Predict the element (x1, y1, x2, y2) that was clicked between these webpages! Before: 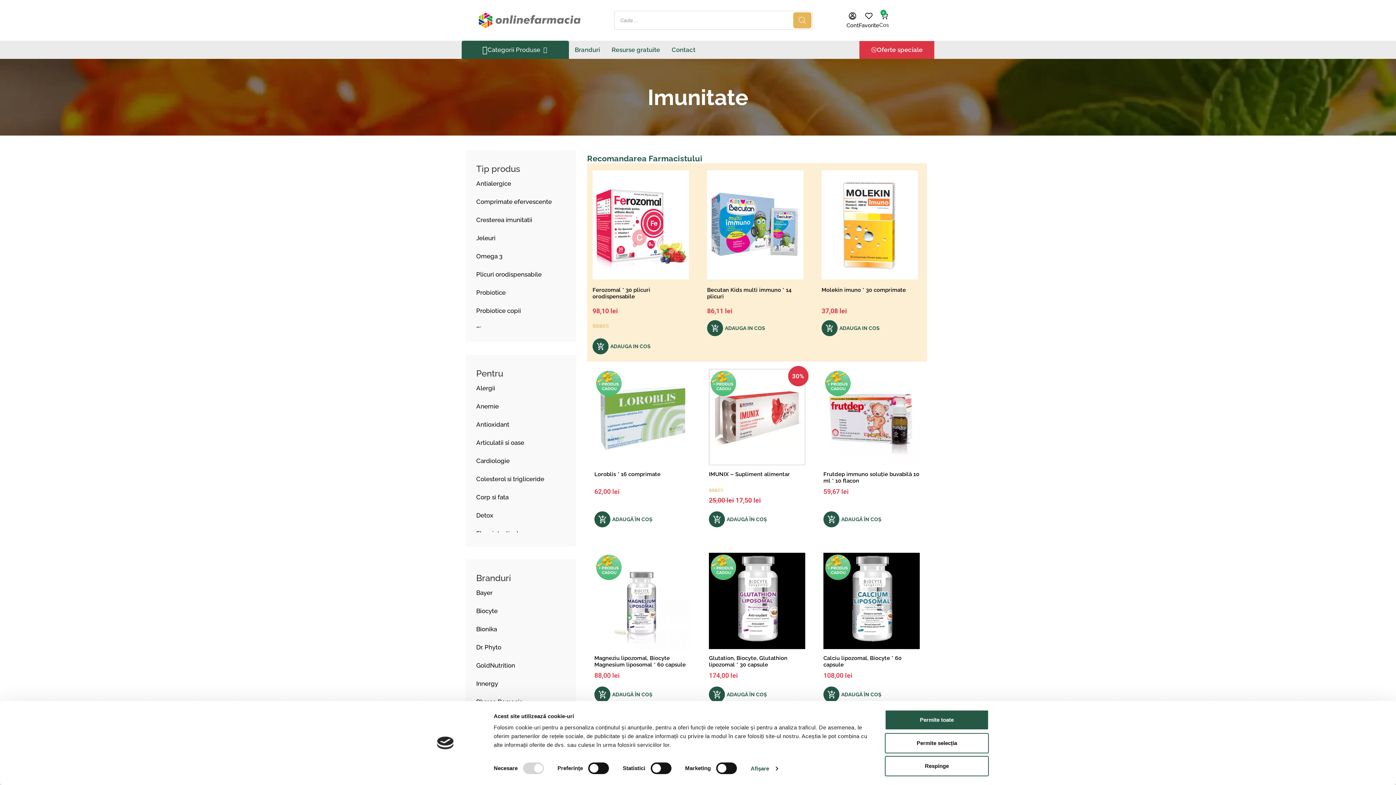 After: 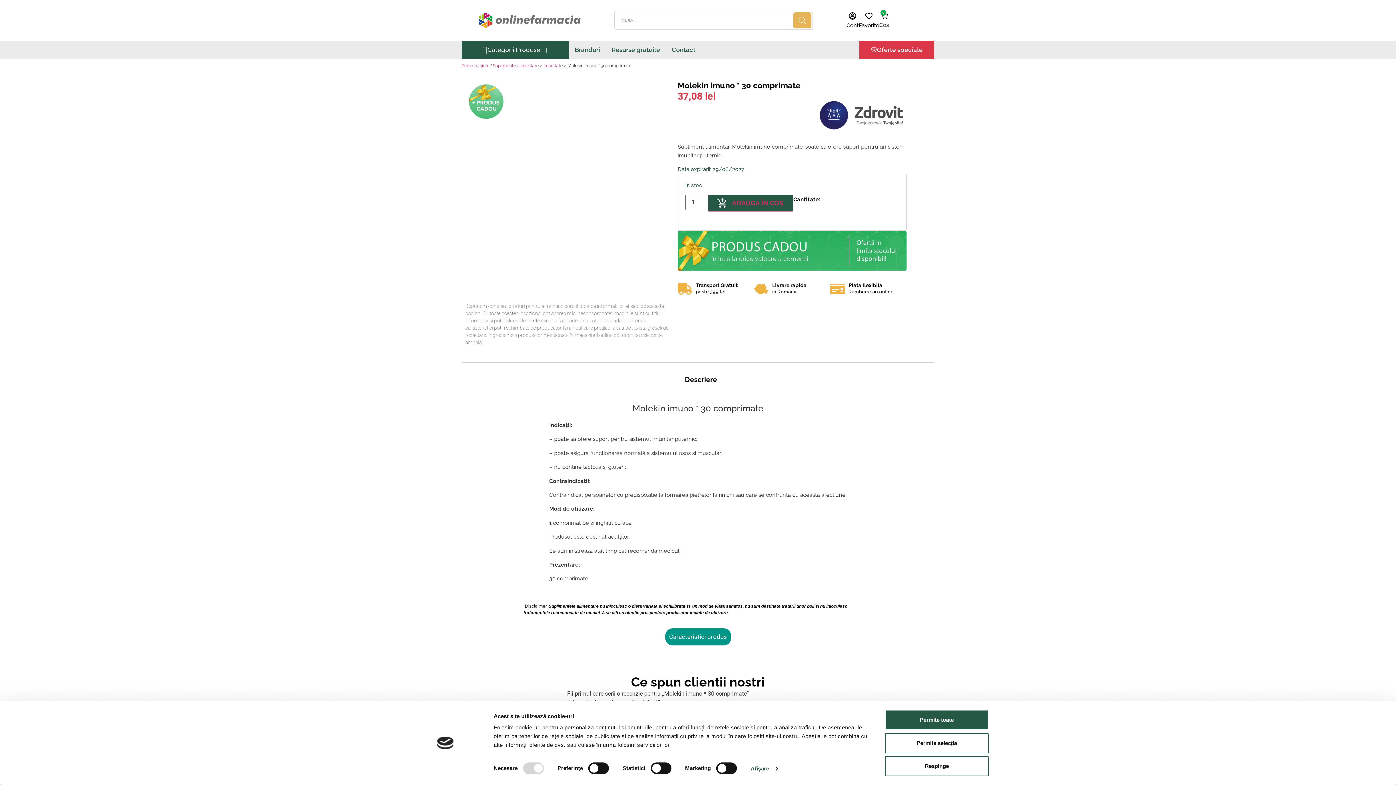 Action: bbox: (818, 170, 921, 320) label: Molekin imuno * 30 comprimate

37,08 lei